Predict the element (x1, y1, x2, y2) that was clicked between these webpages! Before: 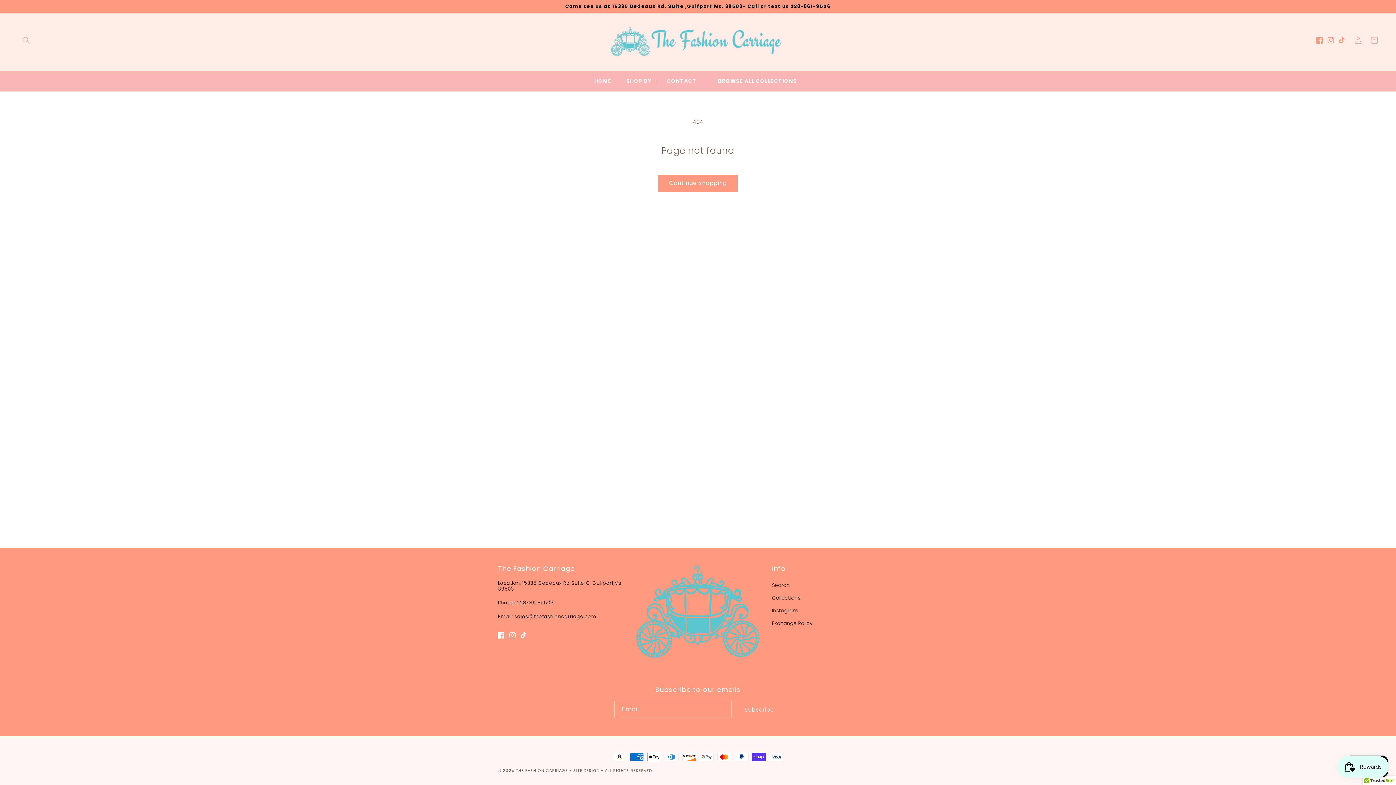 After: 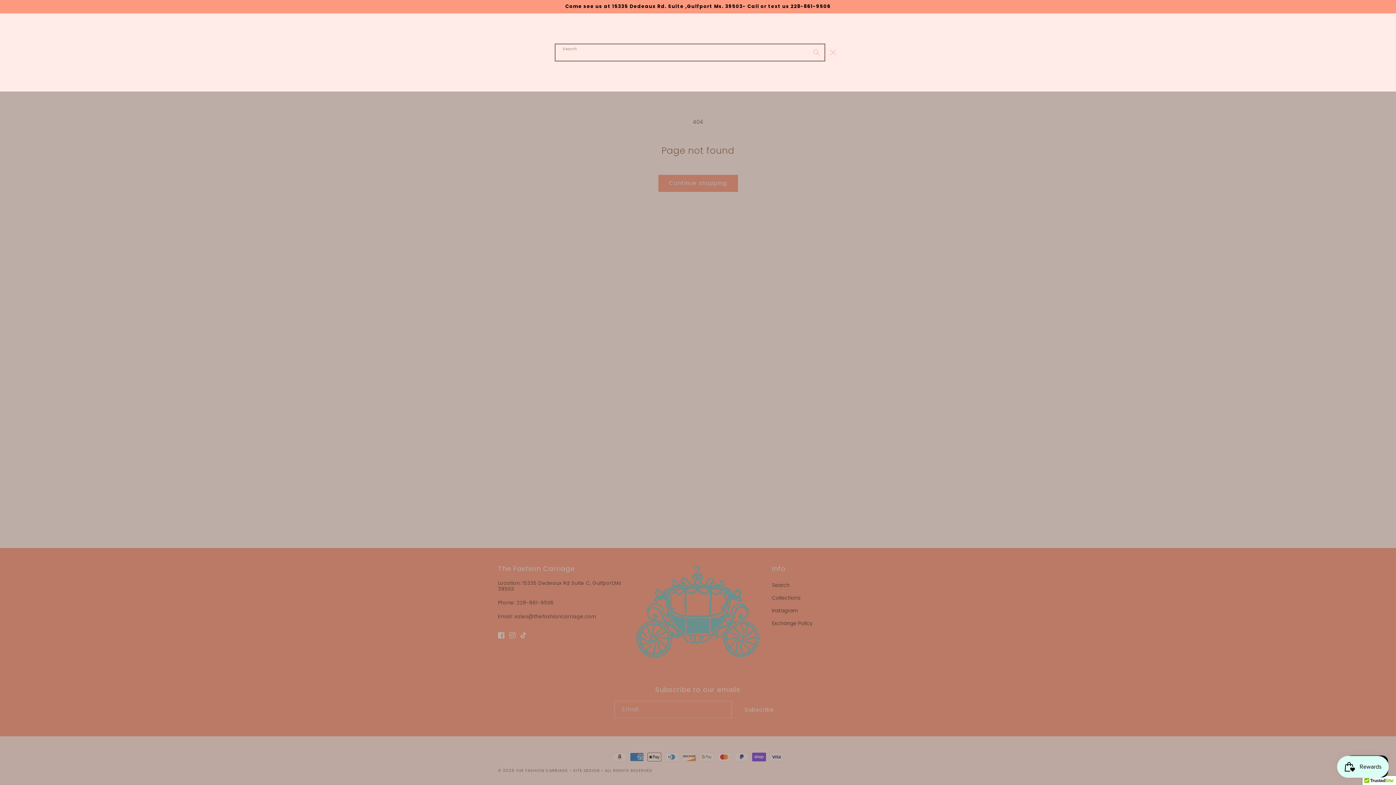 Action: bbox: (18, 32, 34, 48) label: Search